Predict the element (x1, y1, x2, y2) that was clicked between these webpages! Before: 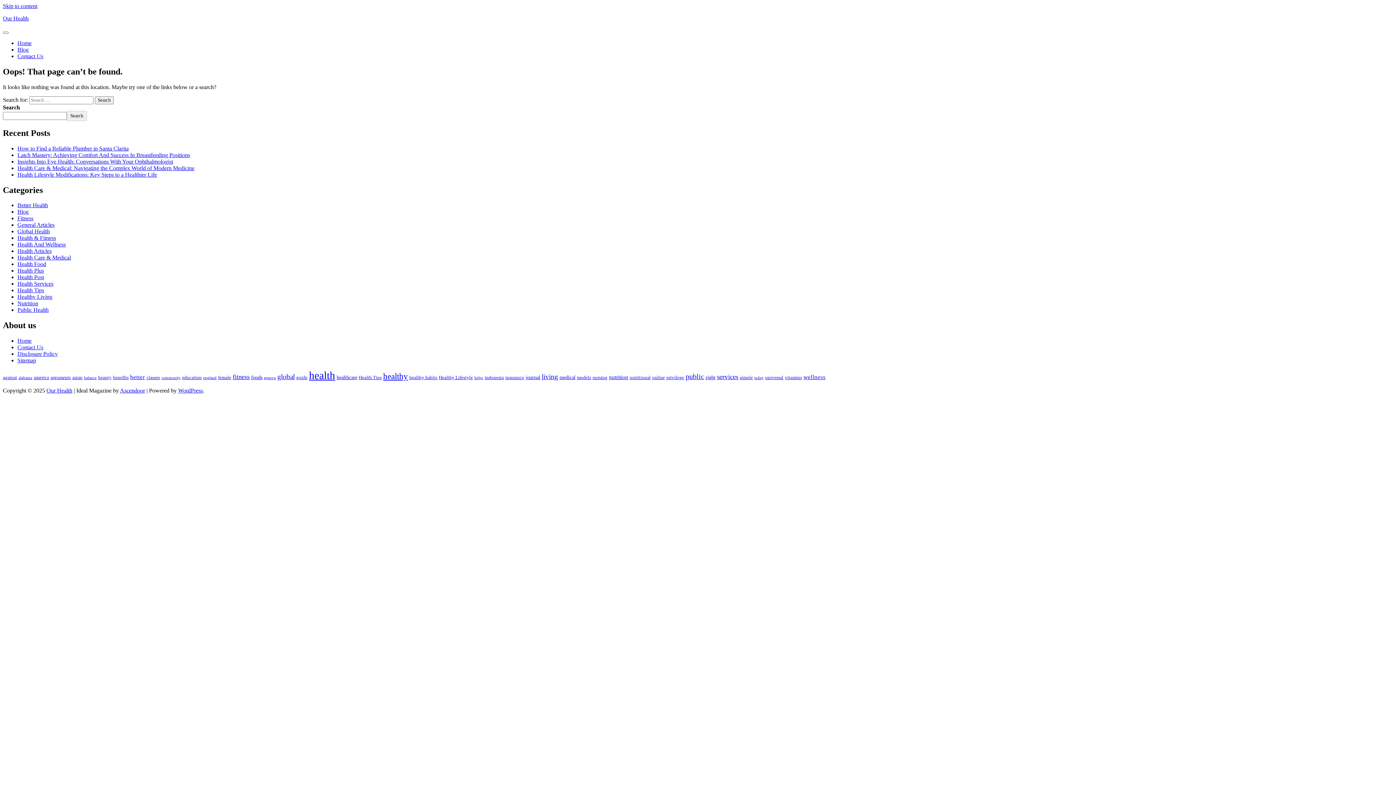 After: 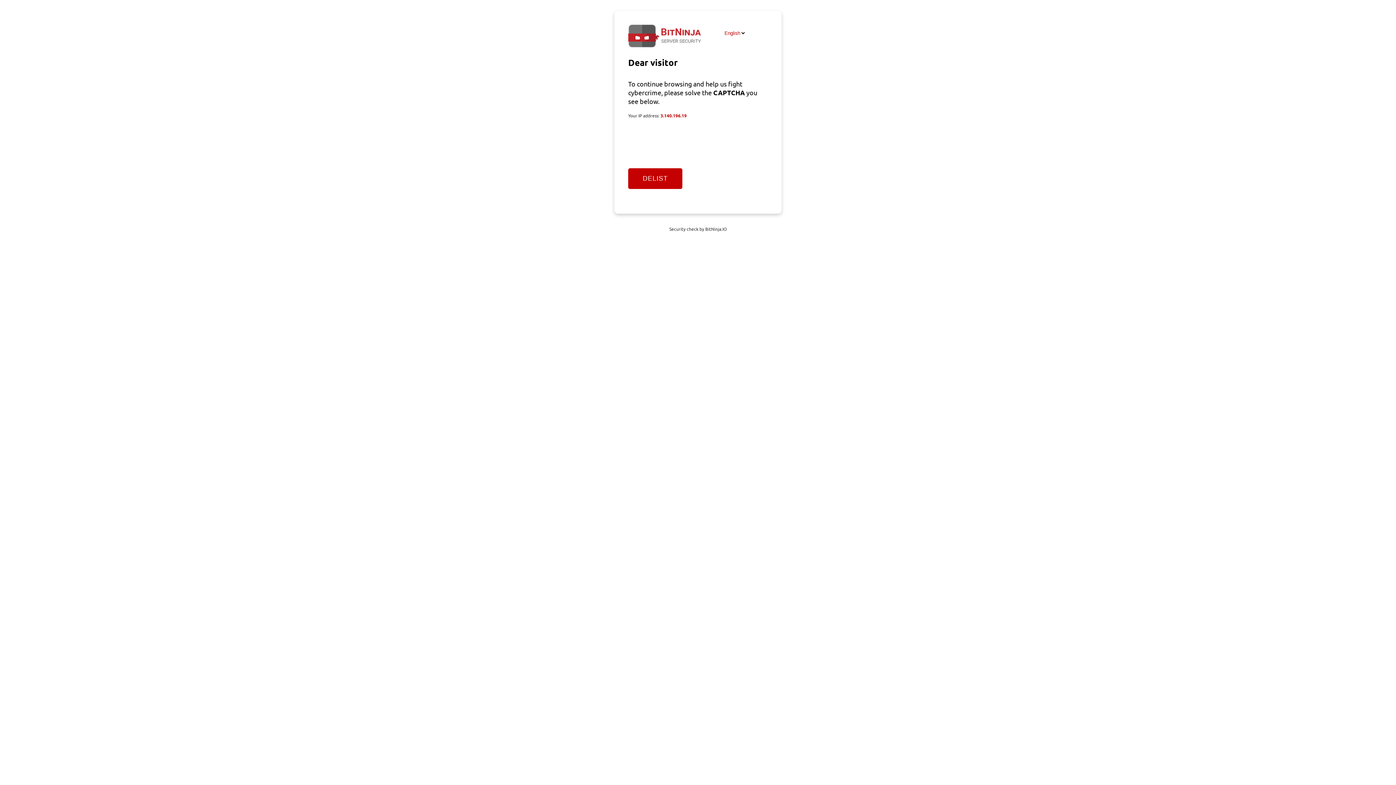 Action: bbox: (161, 376, 180, 380) label: community (1 item)